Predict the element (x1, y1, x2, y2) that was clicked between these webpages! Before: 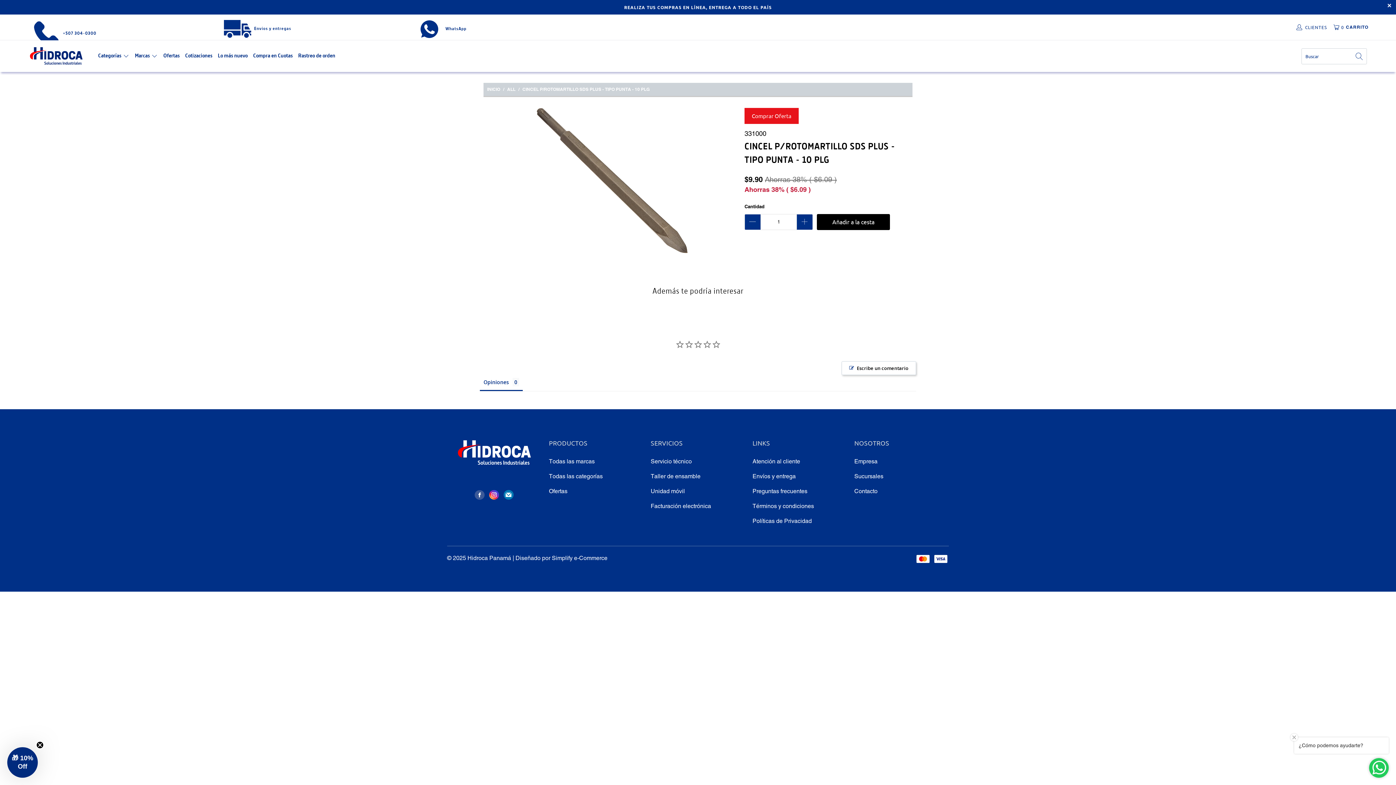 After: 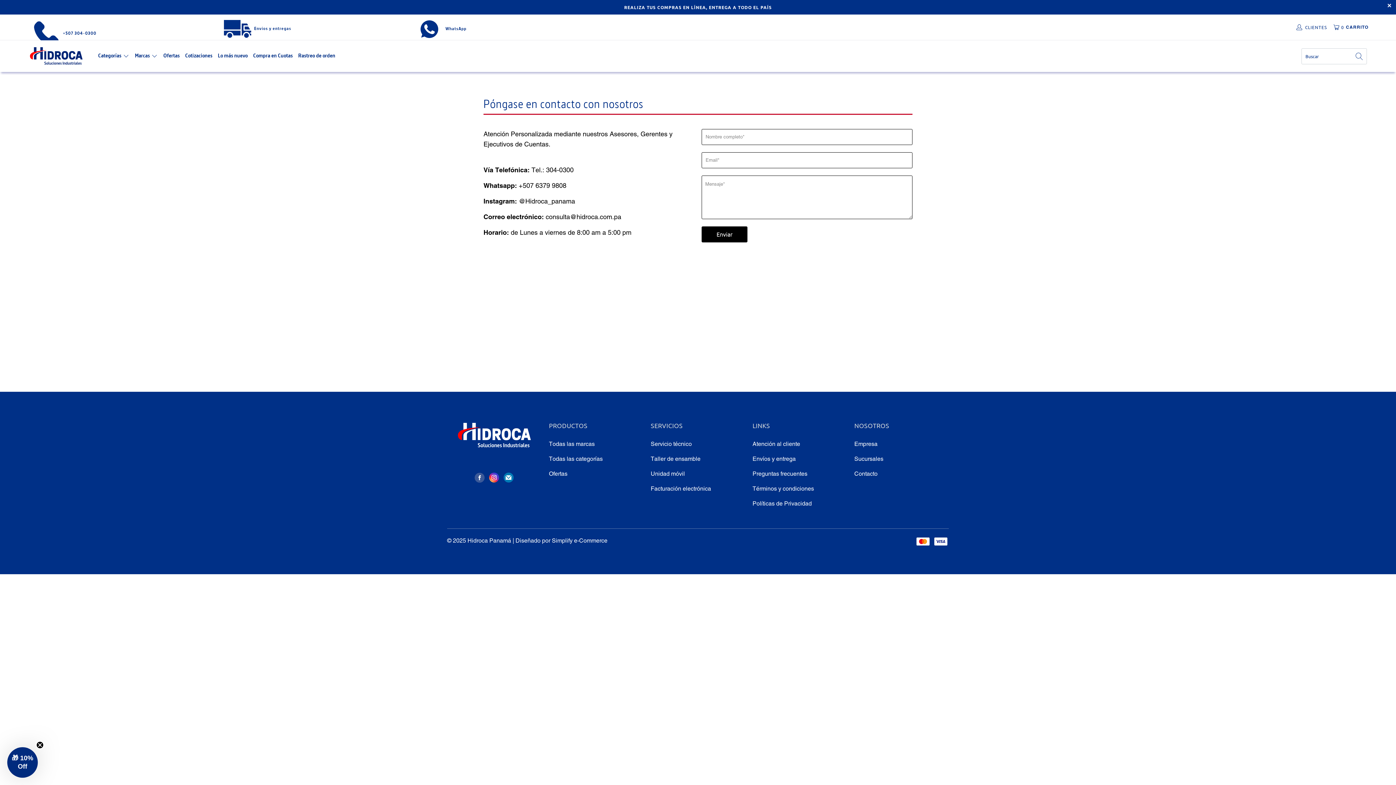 Action: bbox: (854, 487, 877, 494) label: Contacto